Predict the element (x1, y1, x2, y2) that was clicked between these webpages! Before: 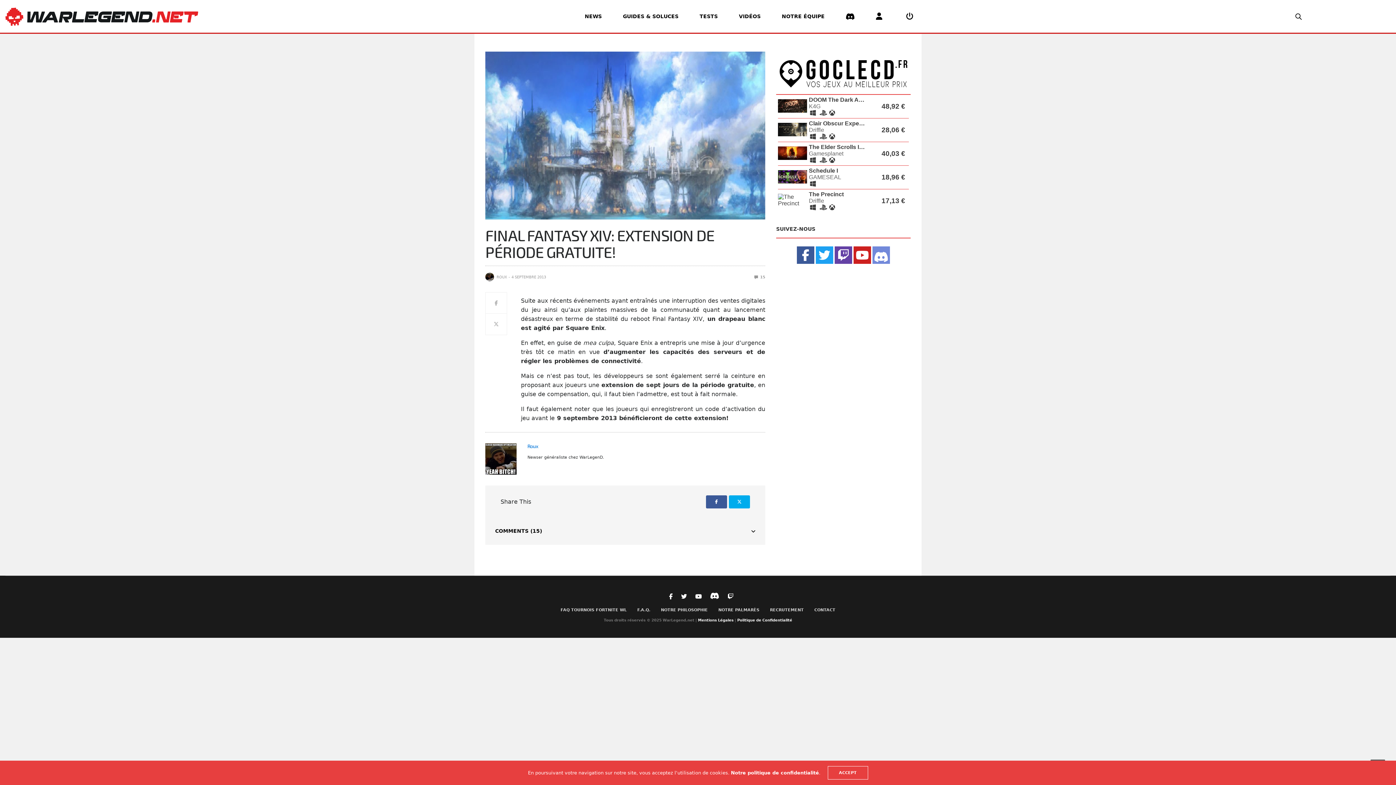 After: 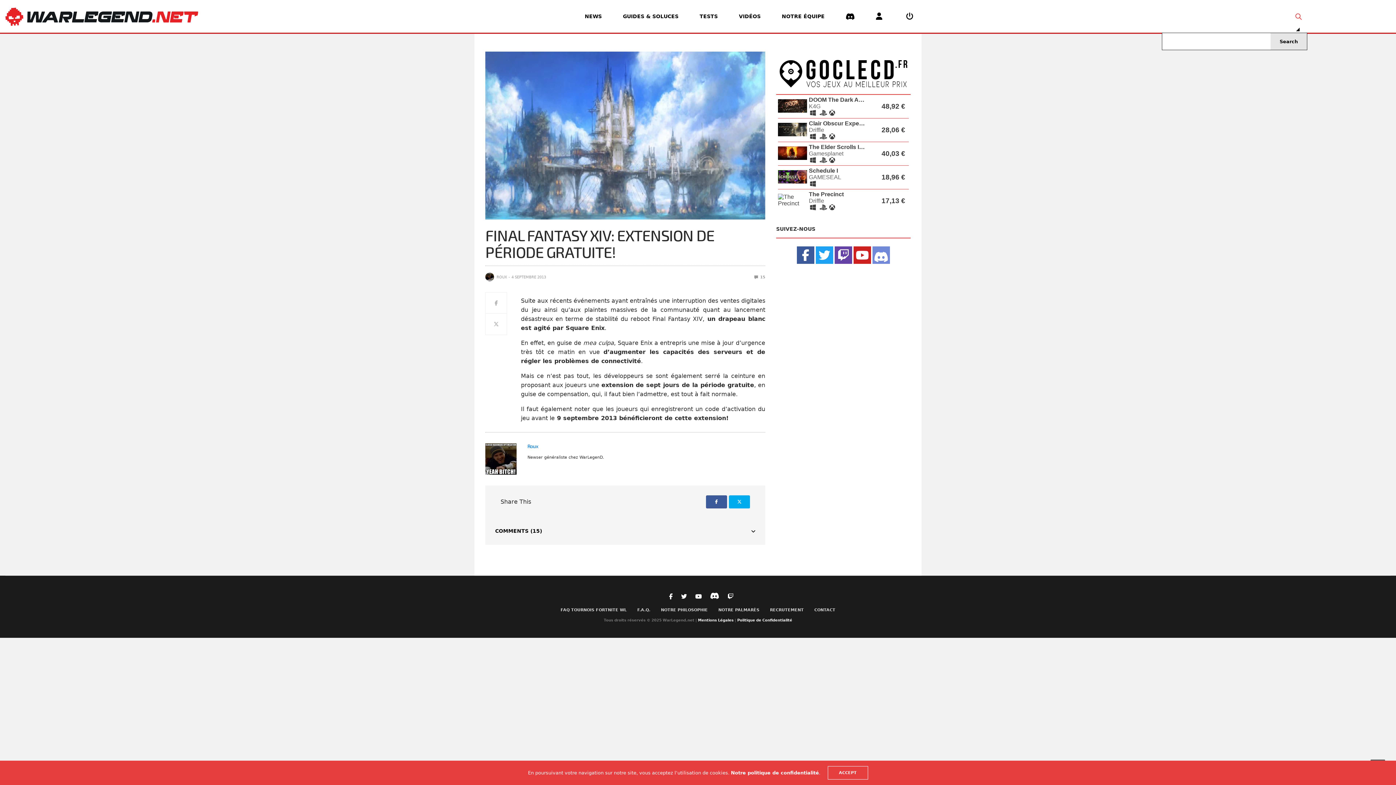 Action: bbox: (1295, 0, 1302, 32)